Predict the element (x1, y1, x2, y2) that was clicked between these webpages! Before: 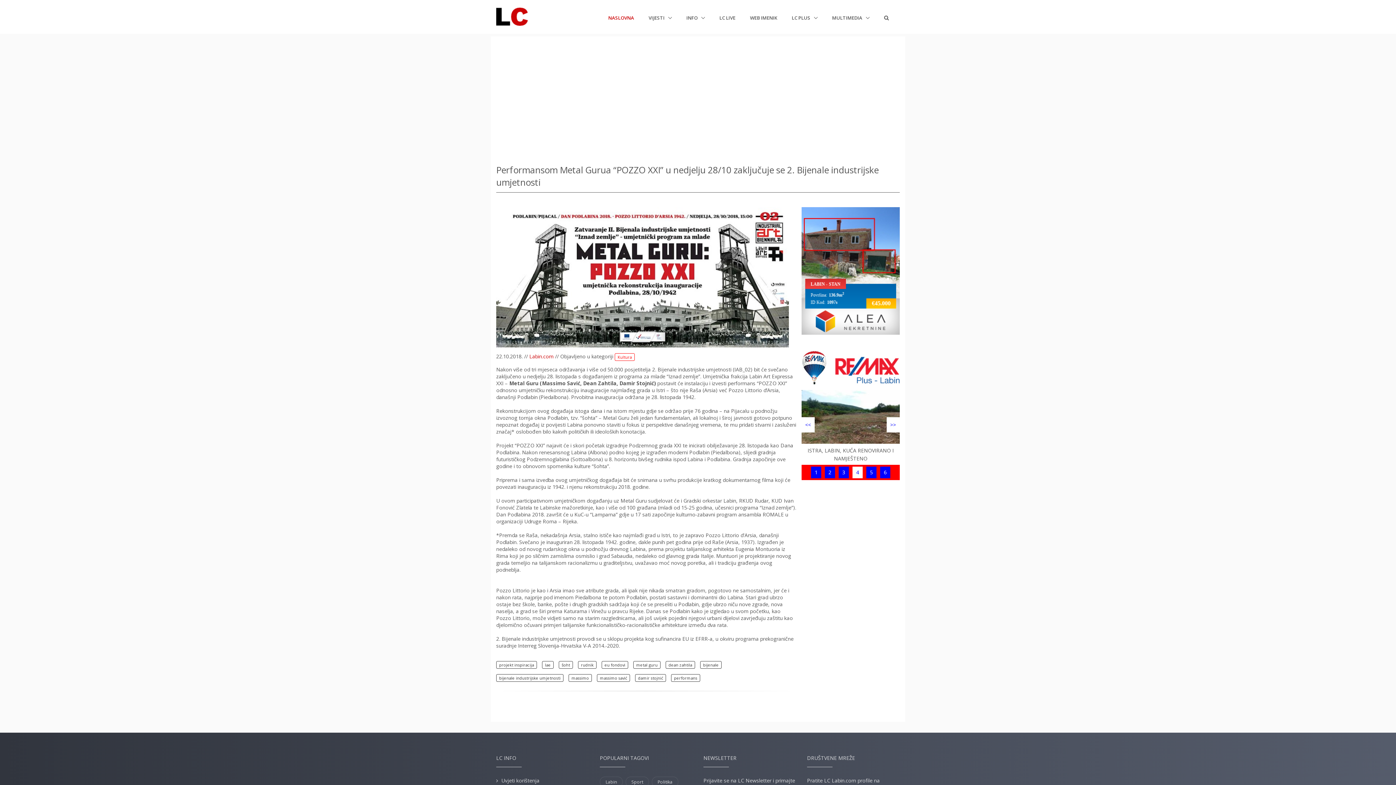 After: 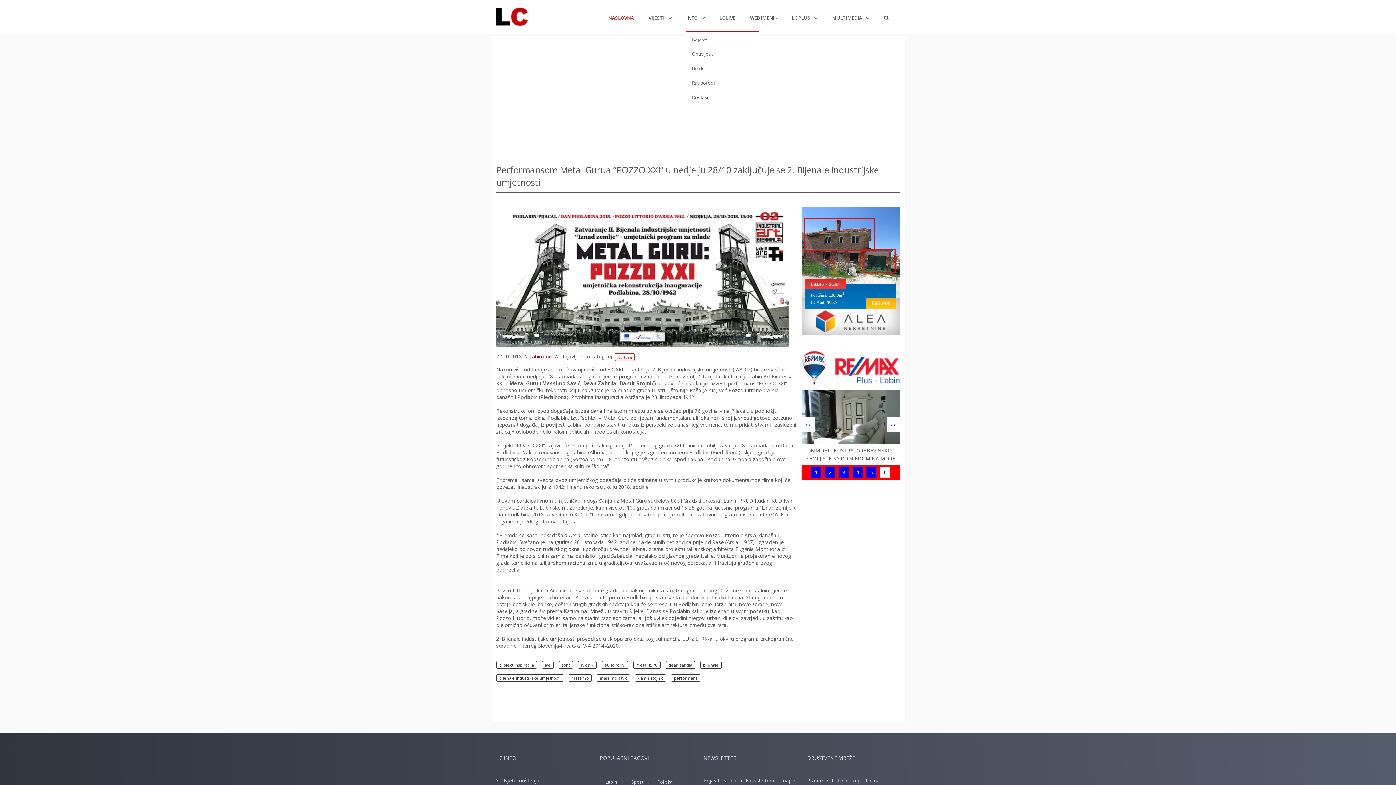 Action: bbox: (686, 11, 705, 23) label: INFO 